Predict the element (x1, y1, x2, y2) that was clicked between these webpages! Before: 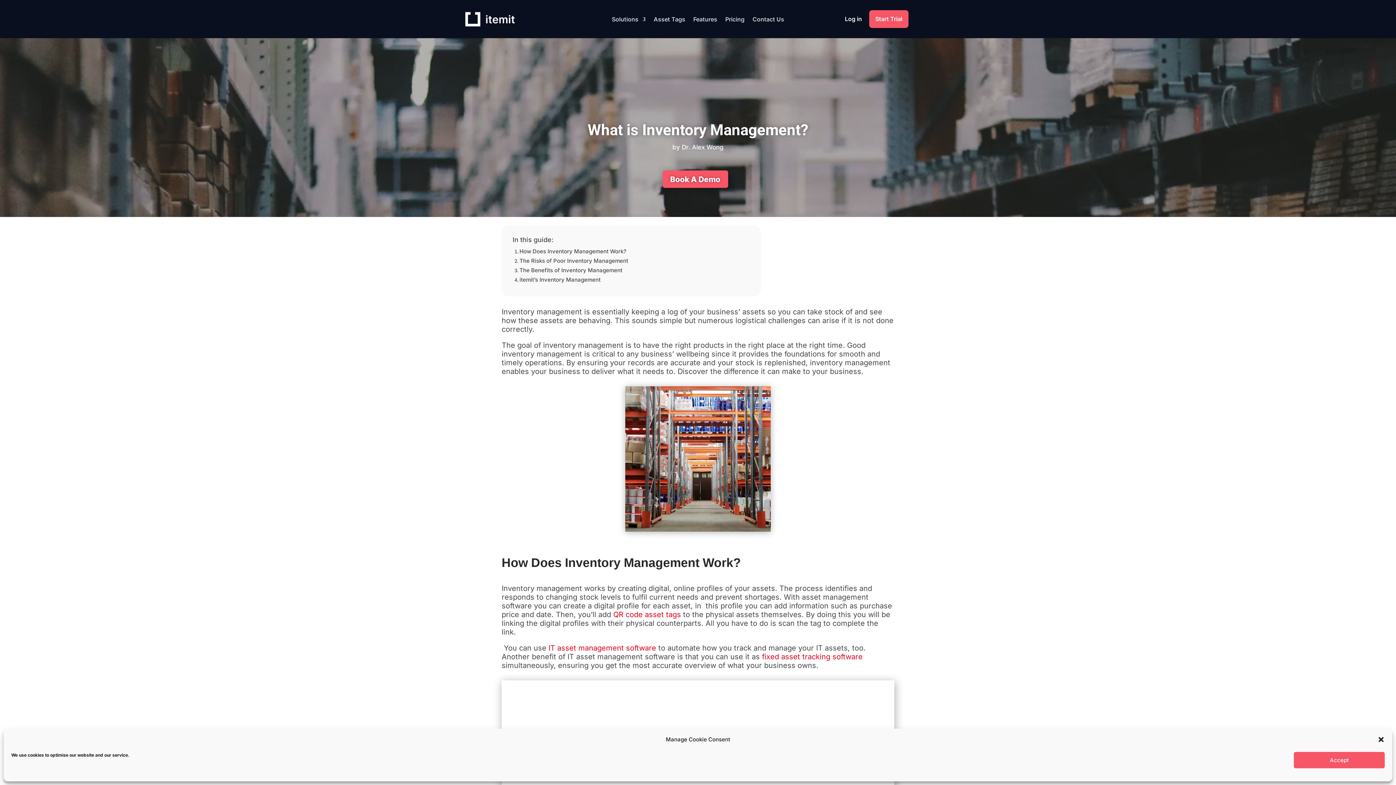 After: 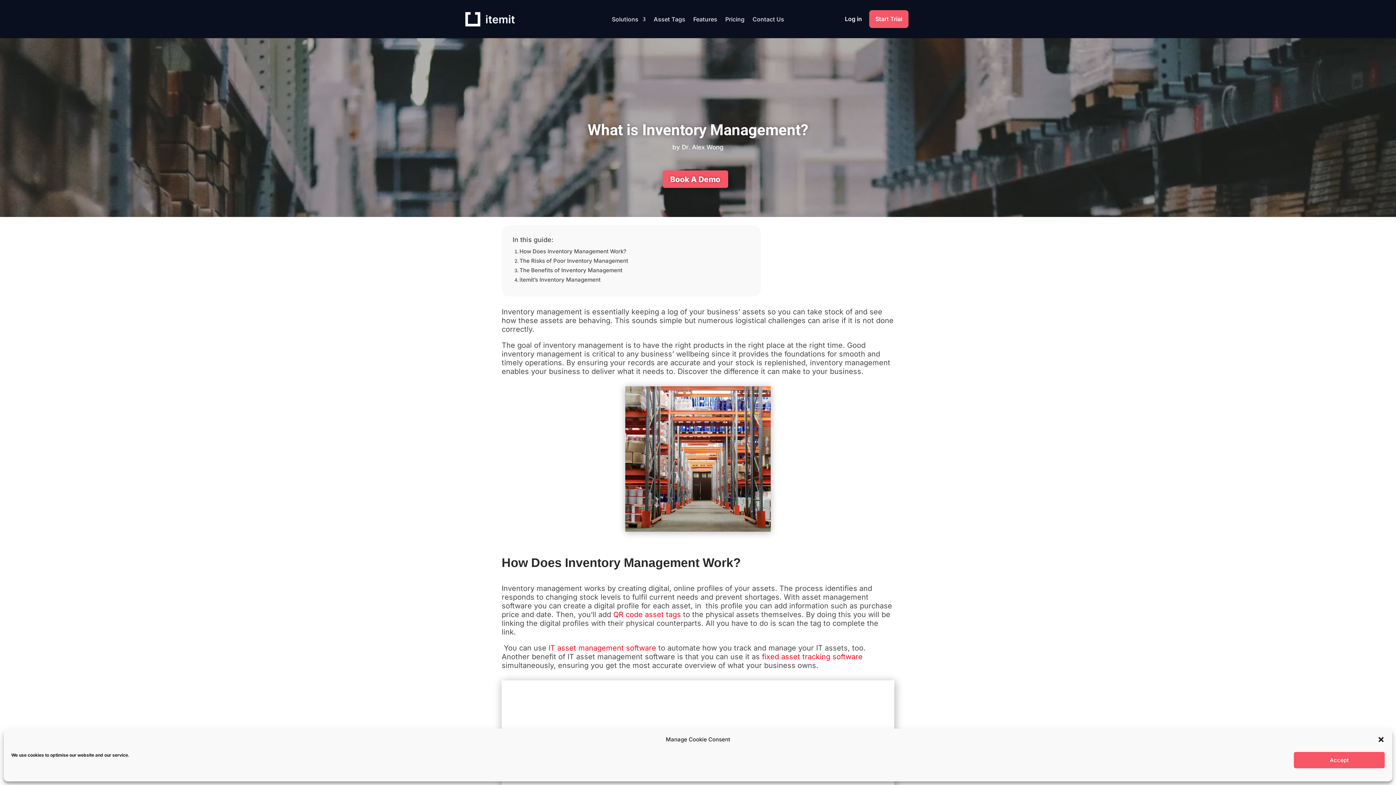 Action: label: itemit’s Inventory Management bbox: (519, 276, 600, 283)